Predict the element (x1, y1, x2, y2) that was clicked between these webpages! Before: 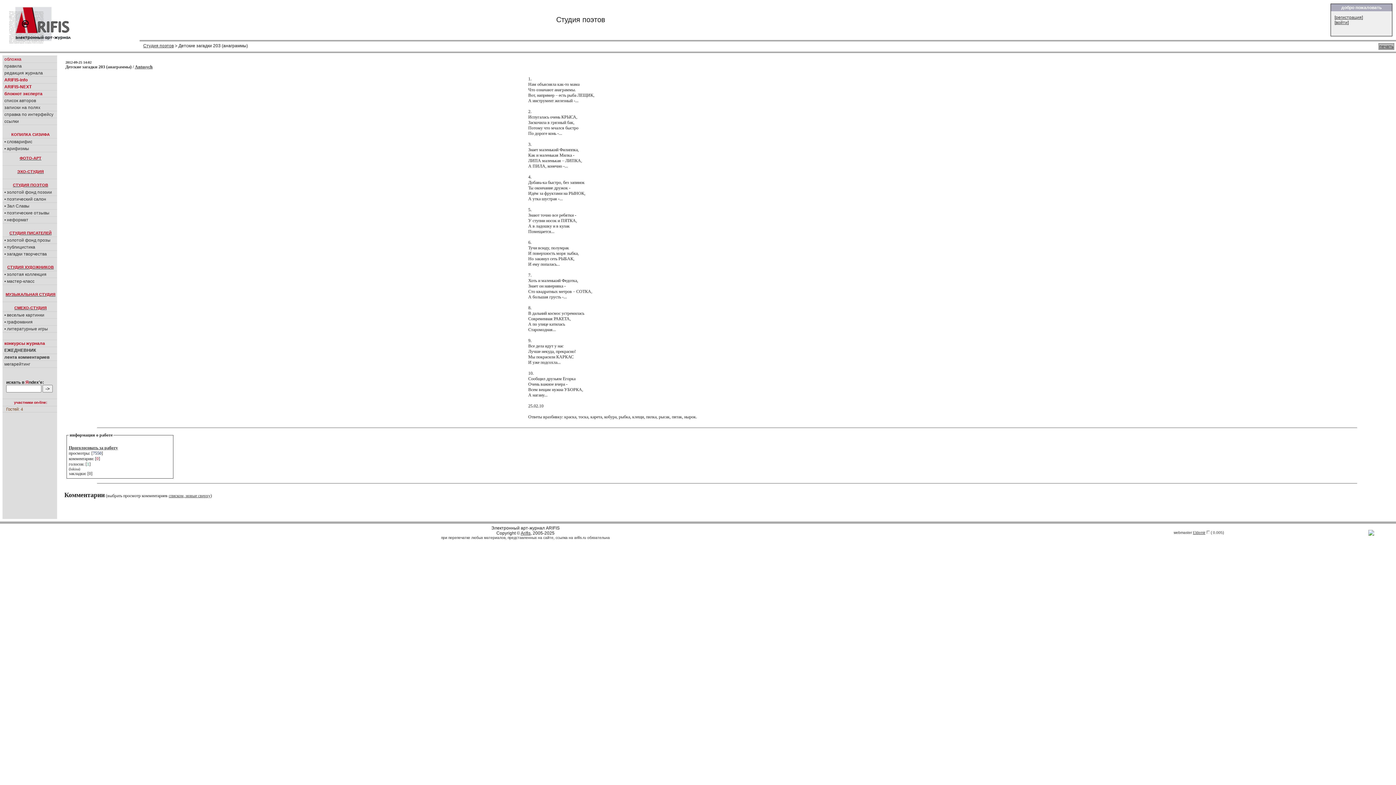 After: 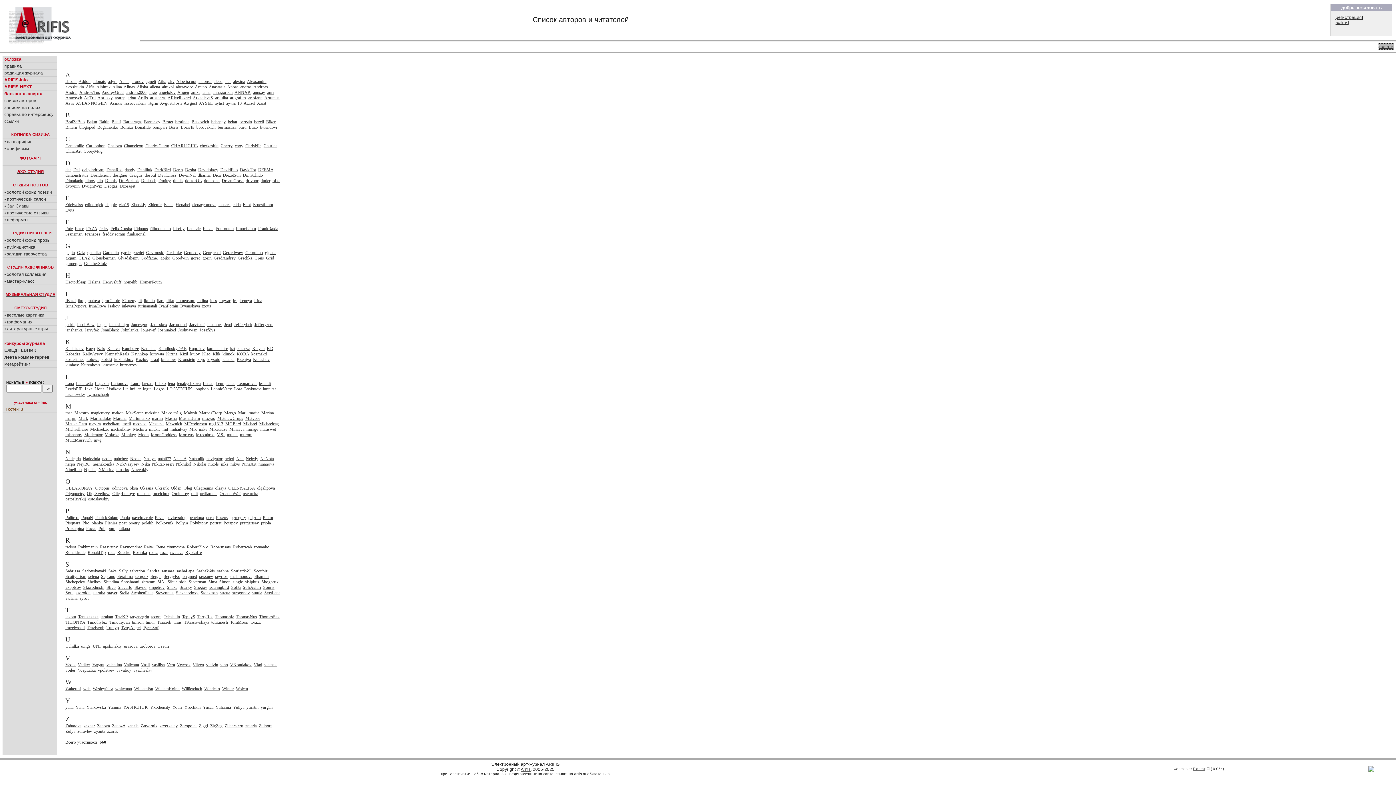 Action: bbox: (2, 97, 57, 104) label: список авторов